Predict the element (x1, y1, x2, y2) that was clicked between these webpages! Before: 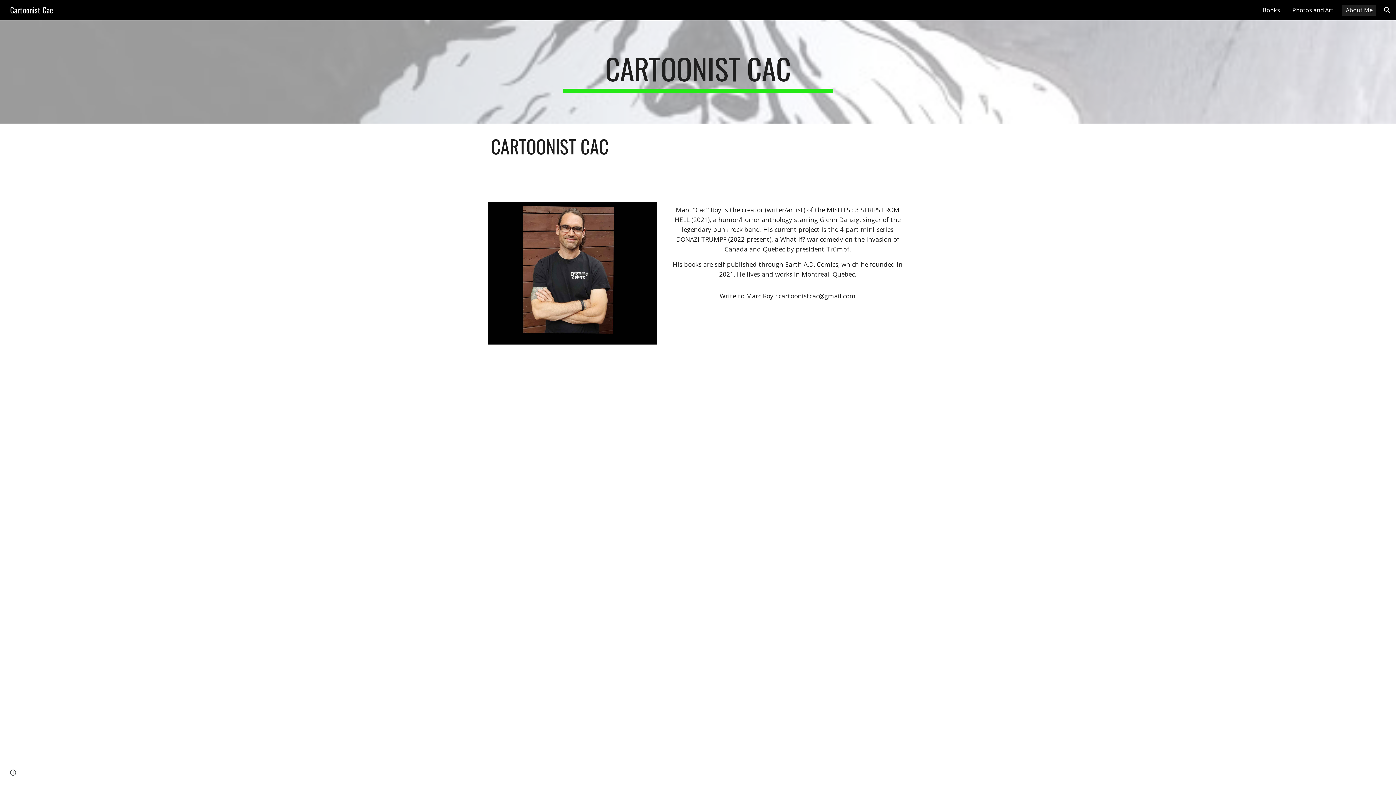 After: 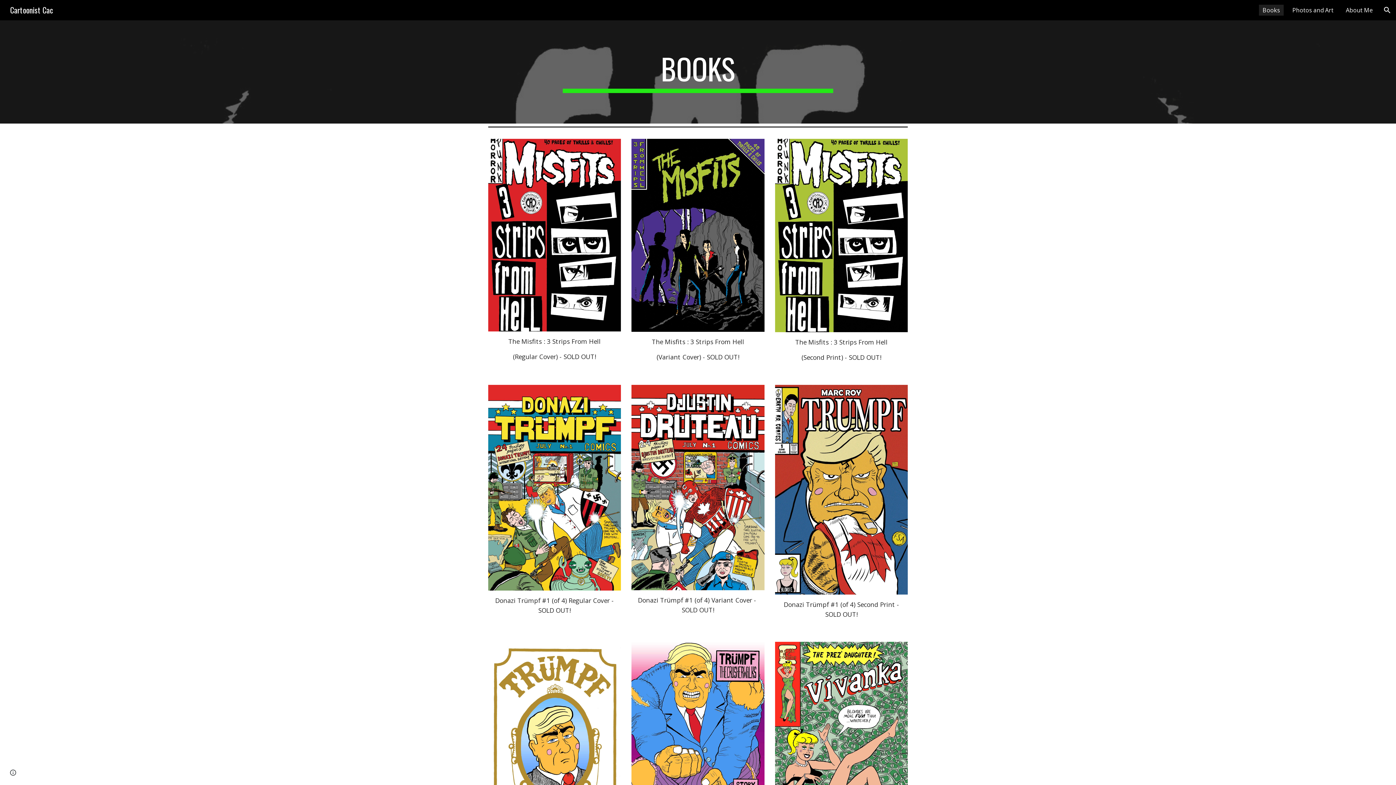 Action: bbox: (1259, 4, 1284, 15) label: Books